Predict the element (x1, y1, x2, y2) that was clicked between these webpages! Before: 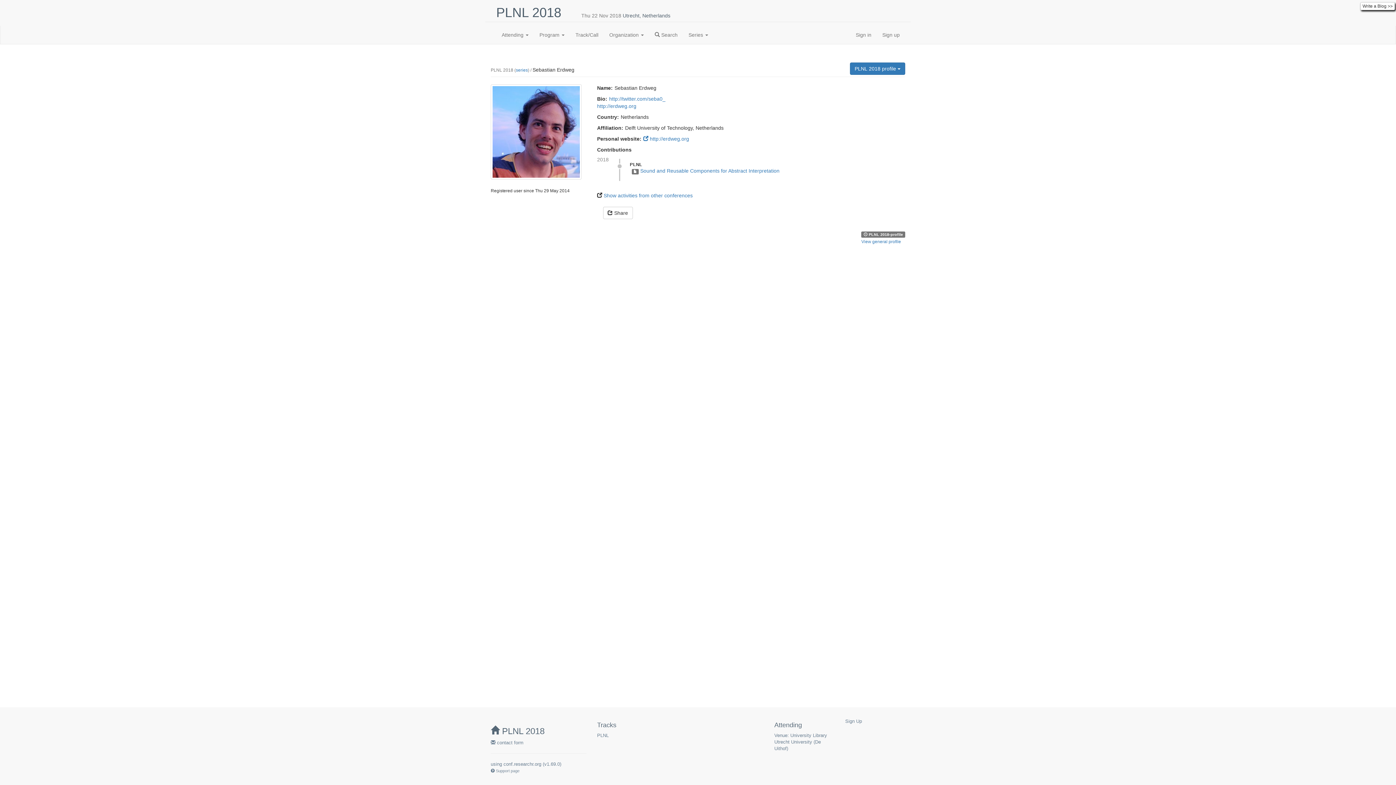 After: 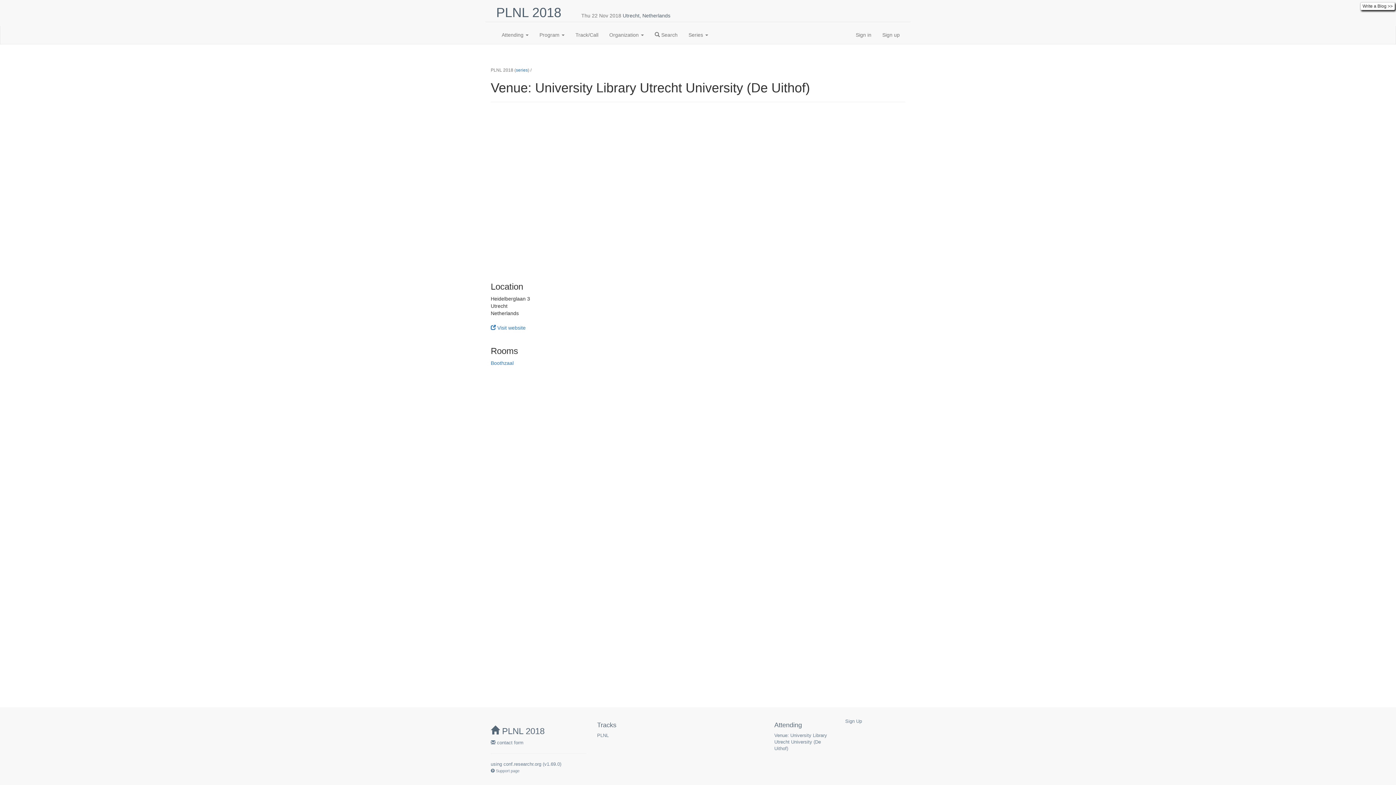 Action: bbox: (622, 12, 670, 18) label: Utrecht, Netherlands